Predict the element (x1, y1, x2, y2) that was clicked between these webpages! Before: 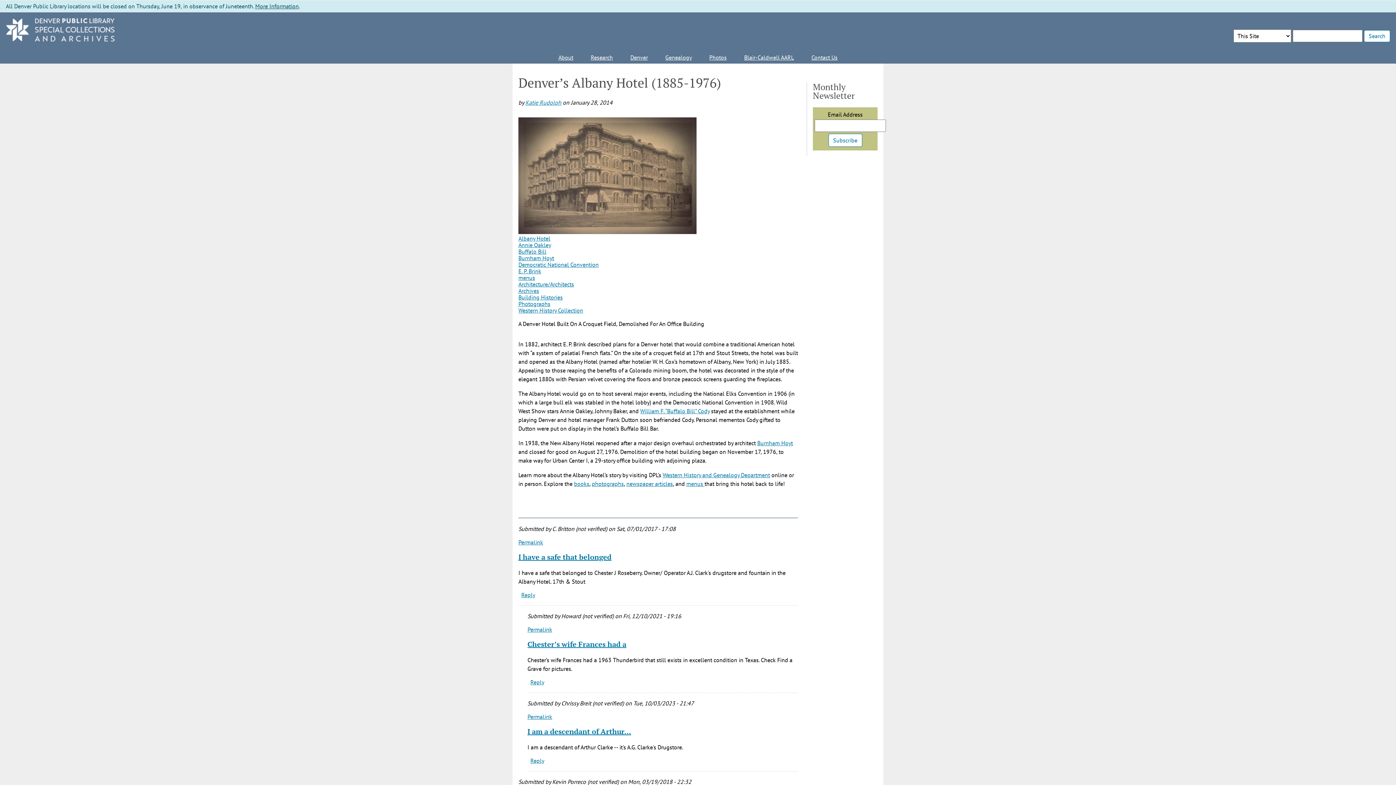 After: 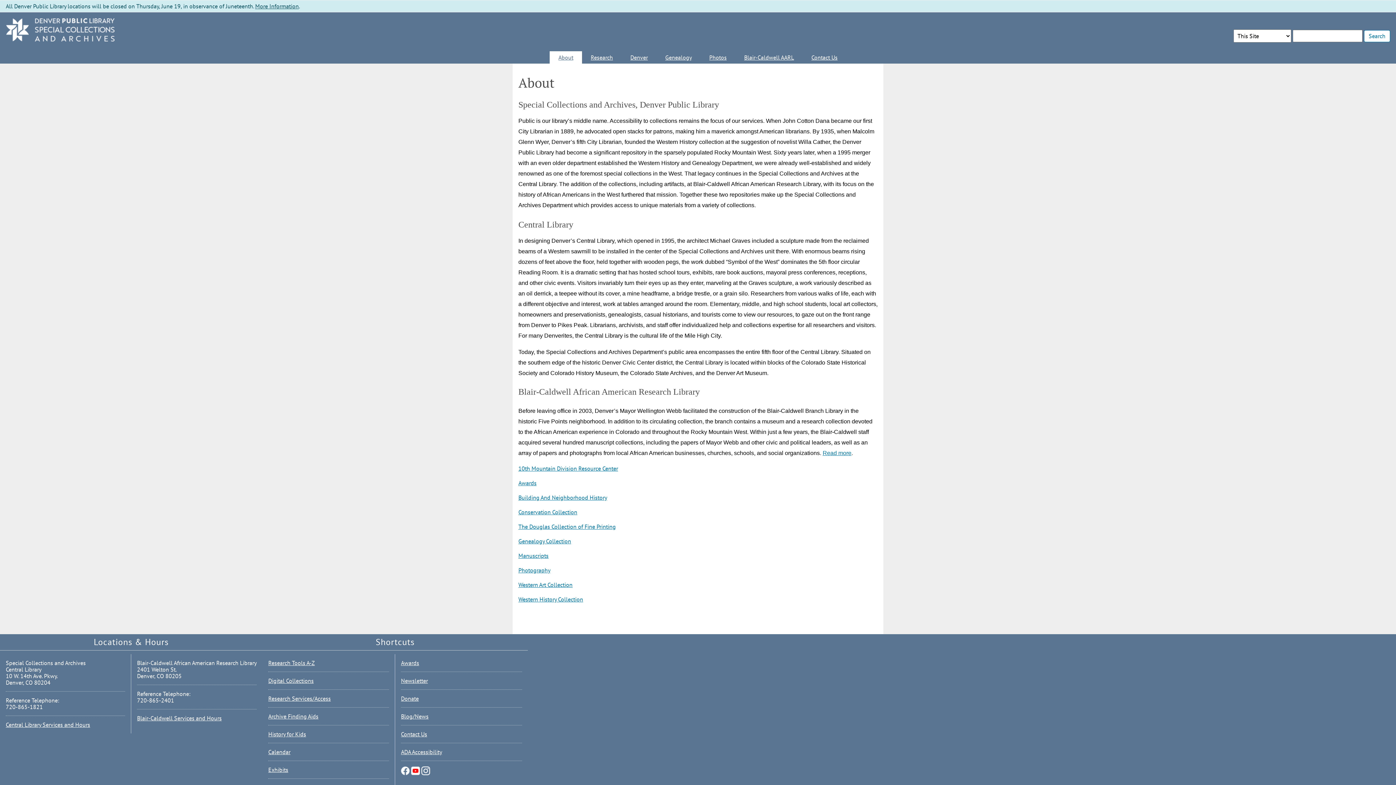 Action: bbox: (549, 51, 582, 63) label: About